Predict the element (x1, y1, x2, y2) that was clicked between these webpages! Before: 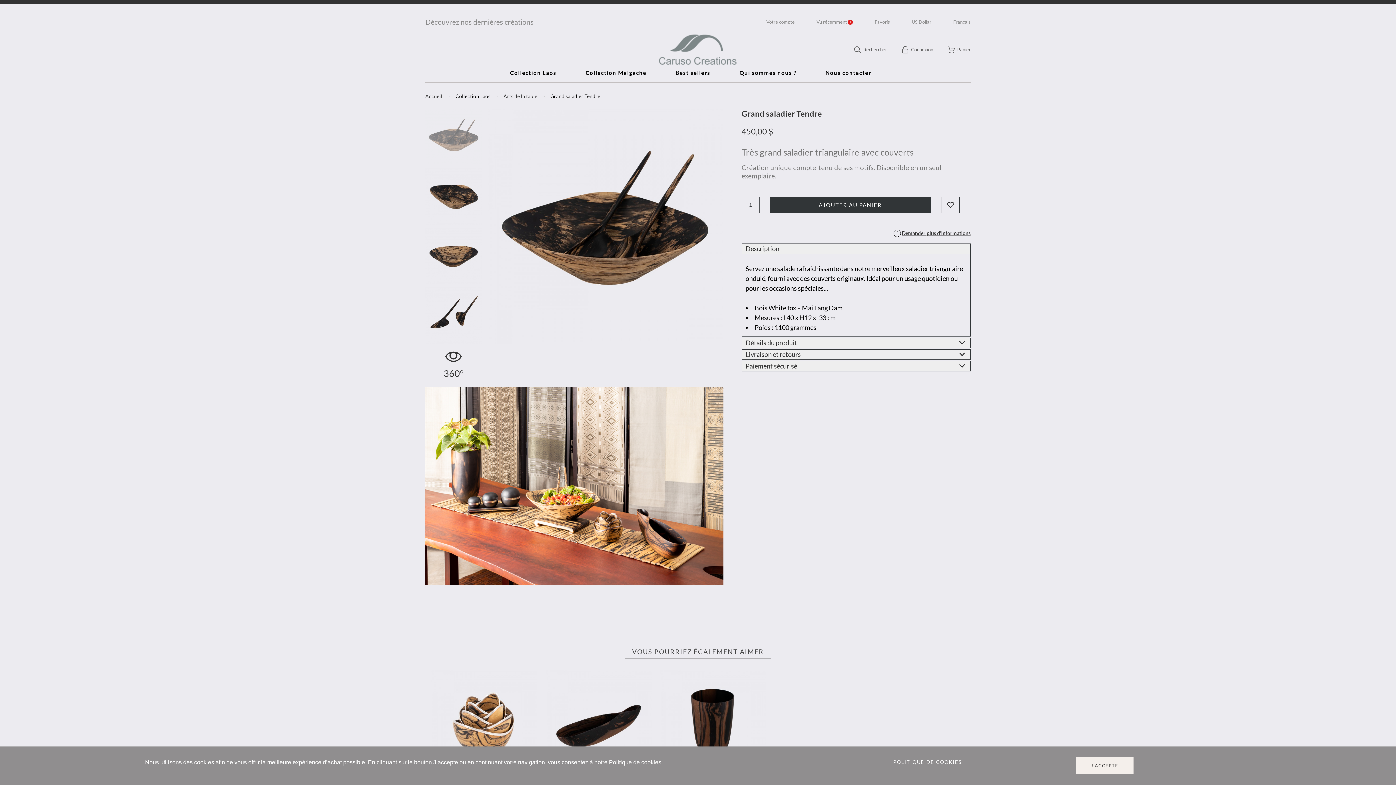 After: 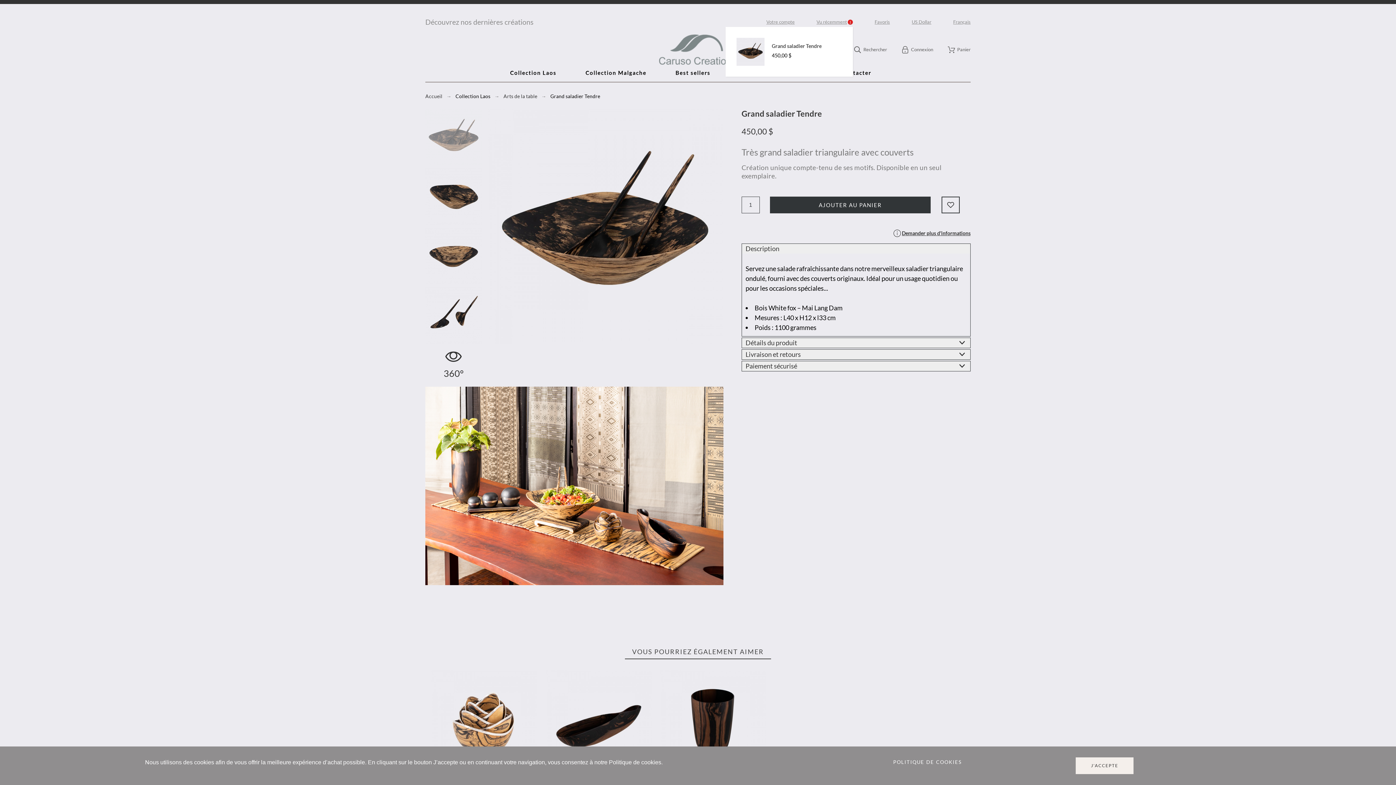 Action: bbox: (816, 17, 853, 26) label: Vu récemment
1